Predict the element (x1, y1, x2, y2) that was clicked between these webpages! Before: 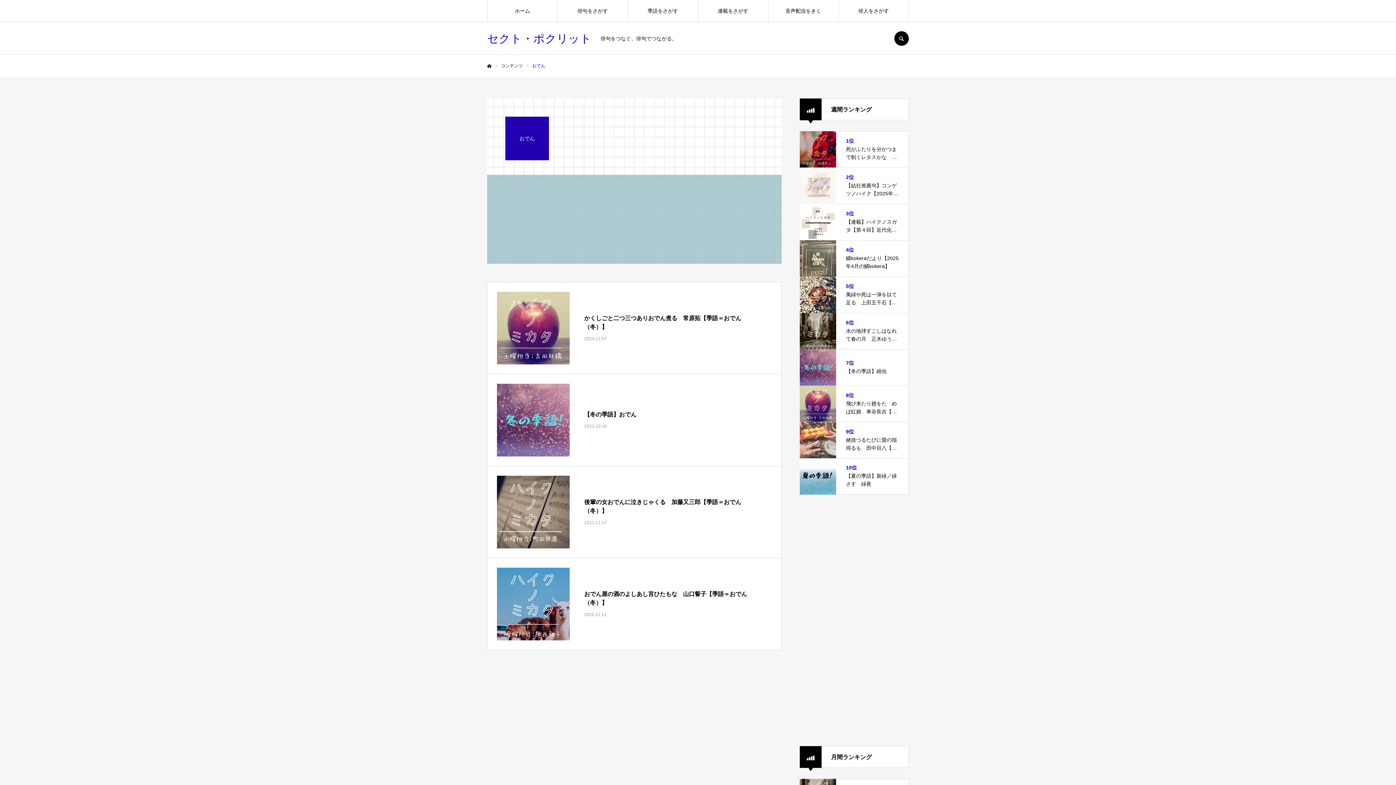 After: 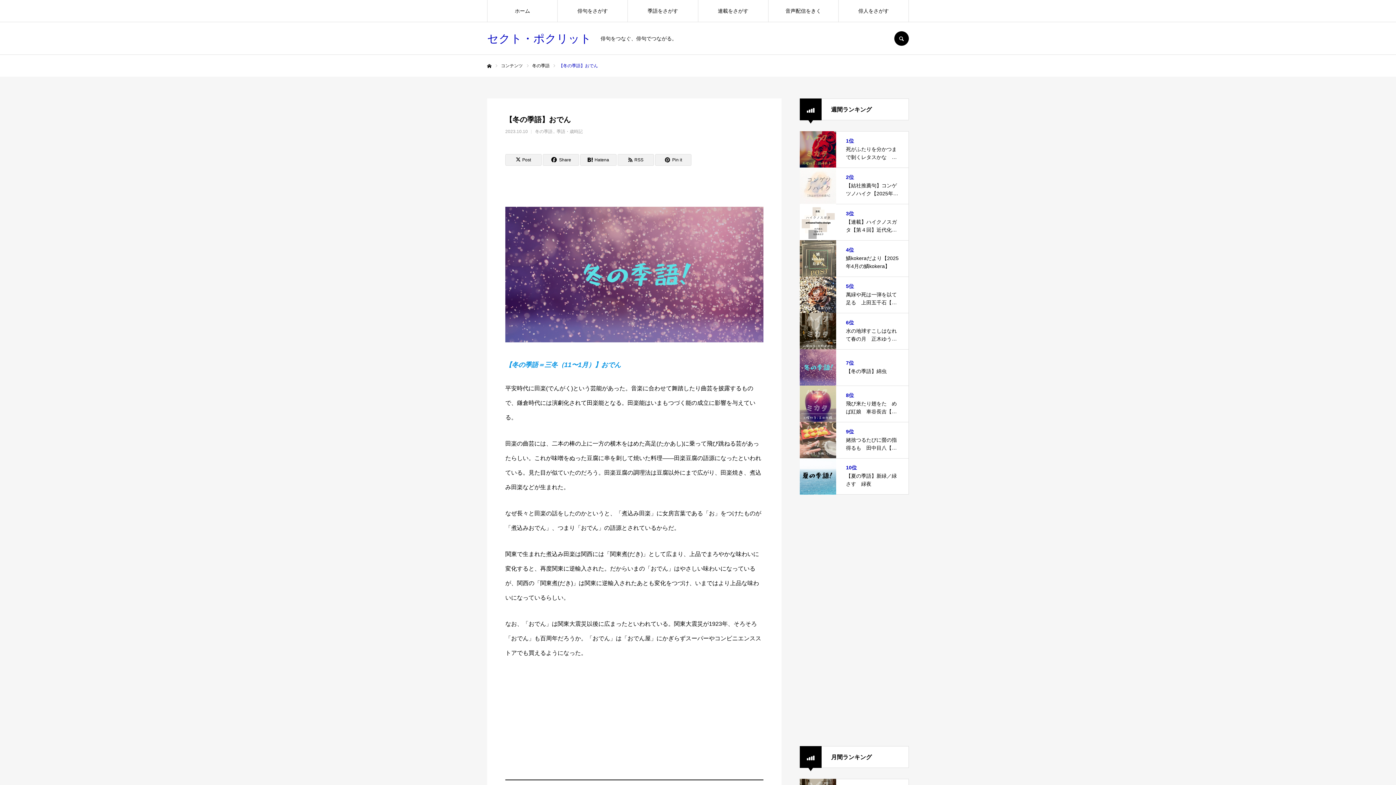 Action: bbox: (497, 384, 772, 456) label: 【冬の季語】おでん
2023.10.10